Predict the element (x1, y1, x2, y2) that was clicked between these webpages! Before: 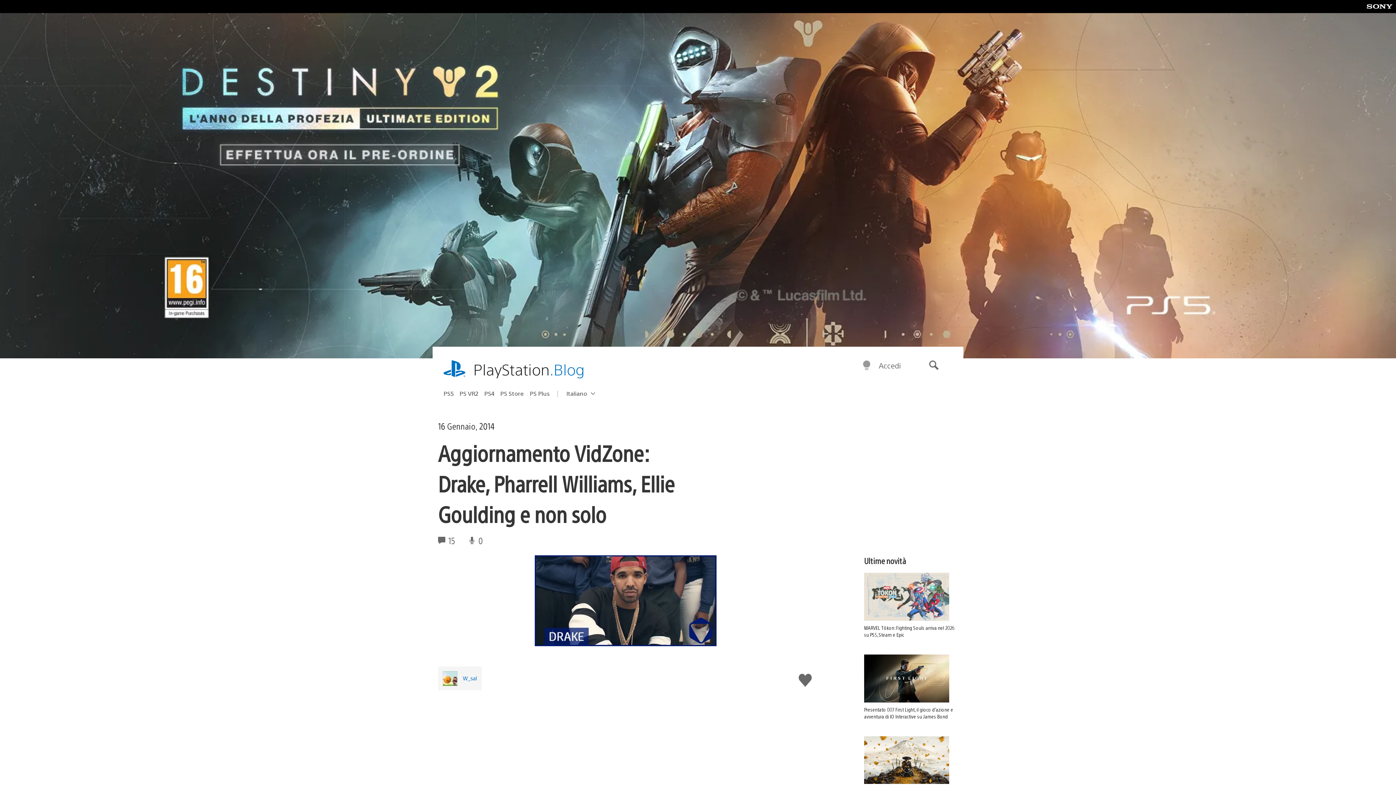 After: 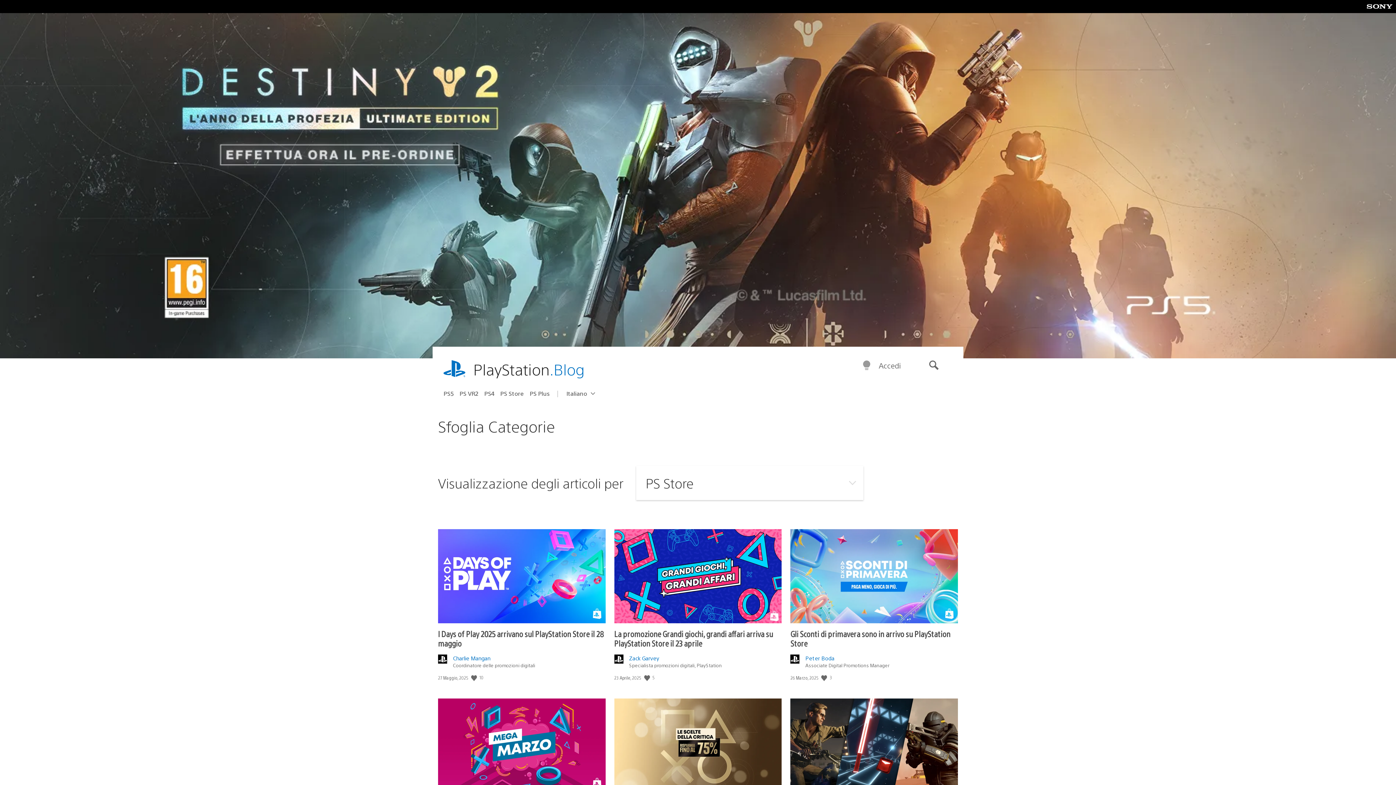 Action: label: PS Store bbox: (500, 387, 529, 399)